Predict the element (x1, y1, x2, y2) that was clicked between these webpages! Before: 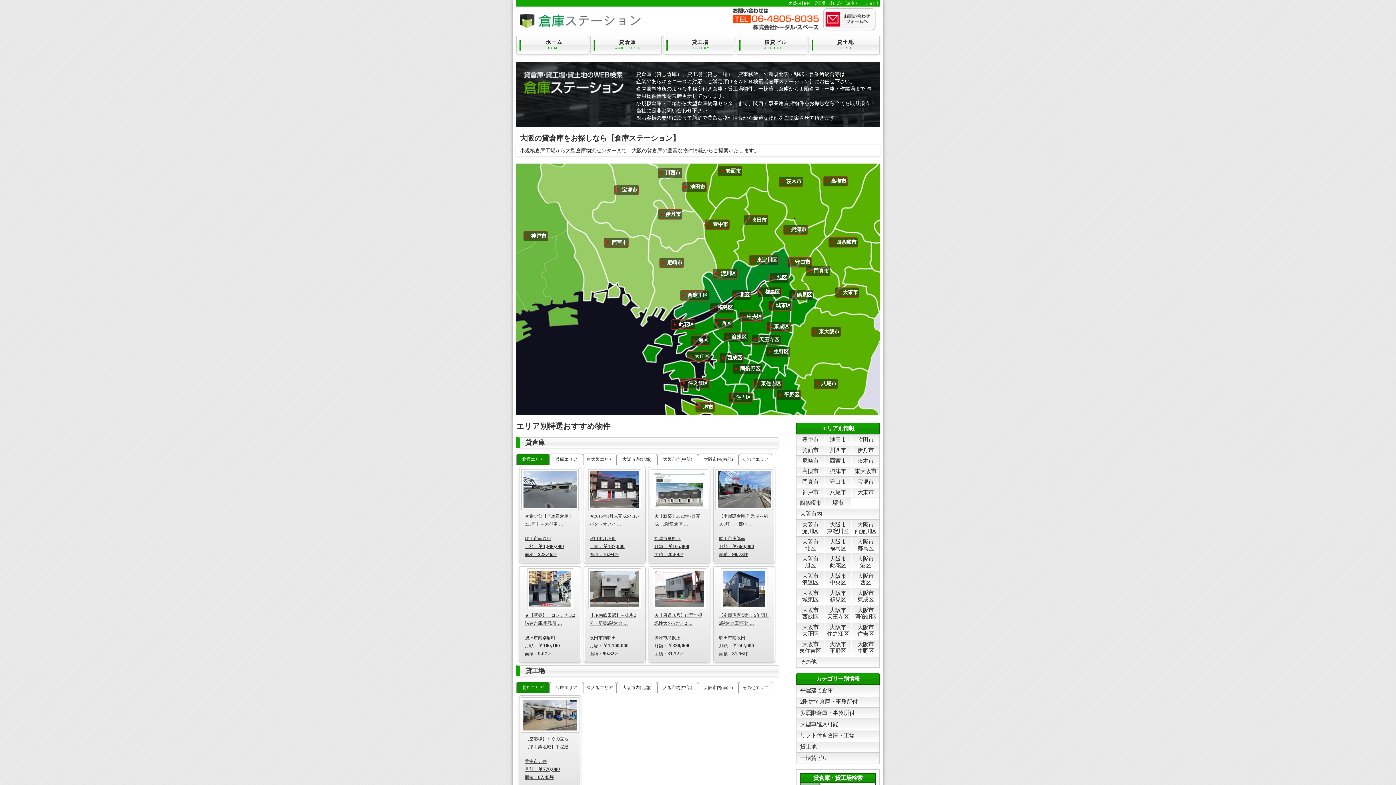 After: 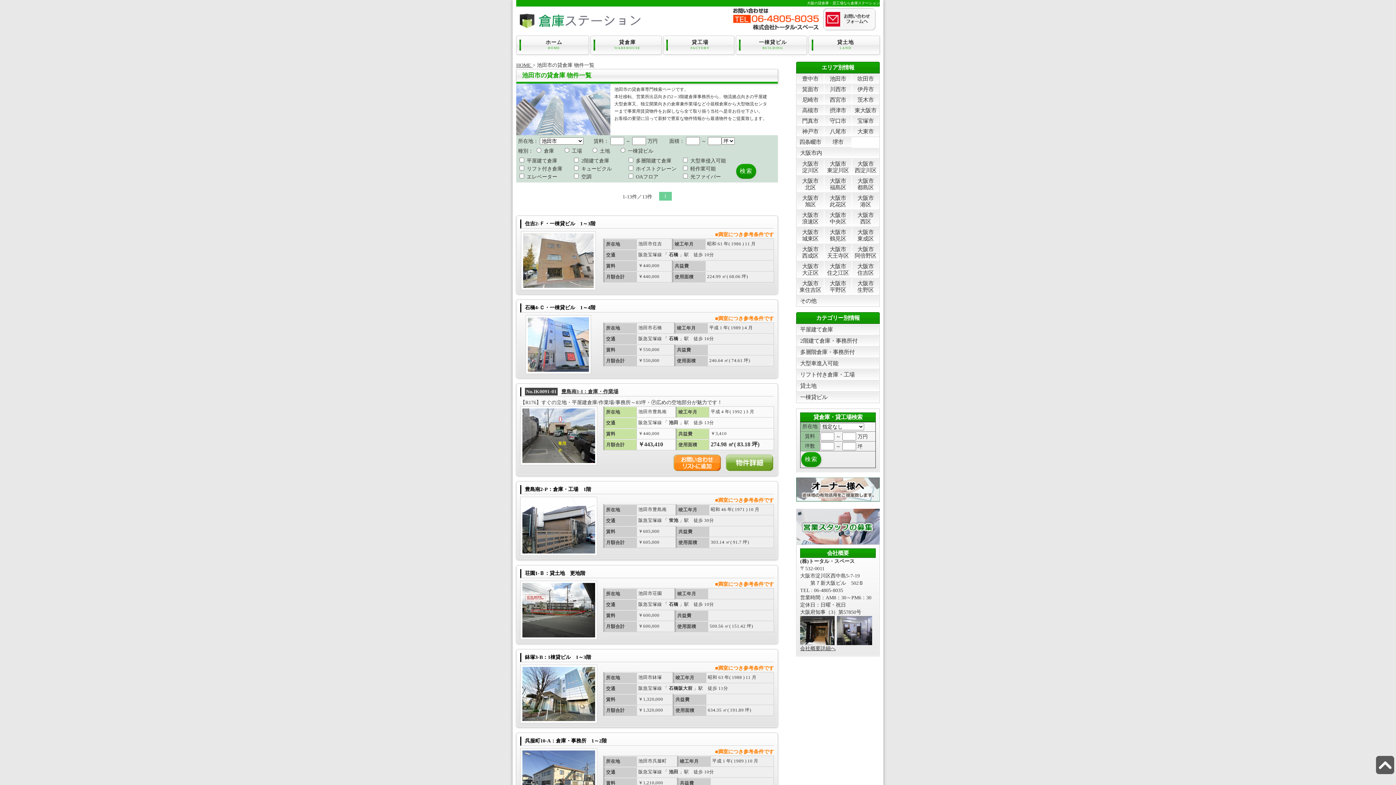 Action: label: 池田市 bbox: (682, 182, 706, 192)